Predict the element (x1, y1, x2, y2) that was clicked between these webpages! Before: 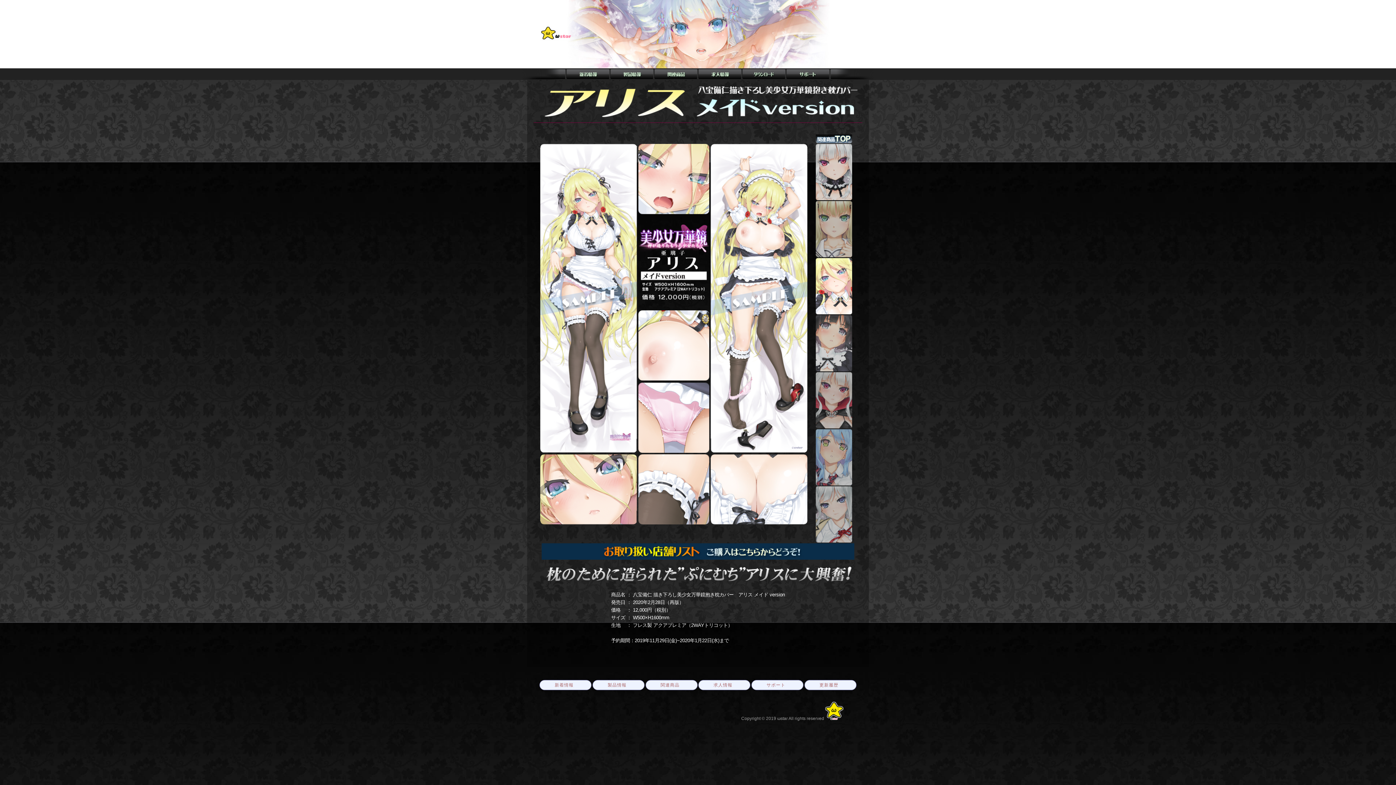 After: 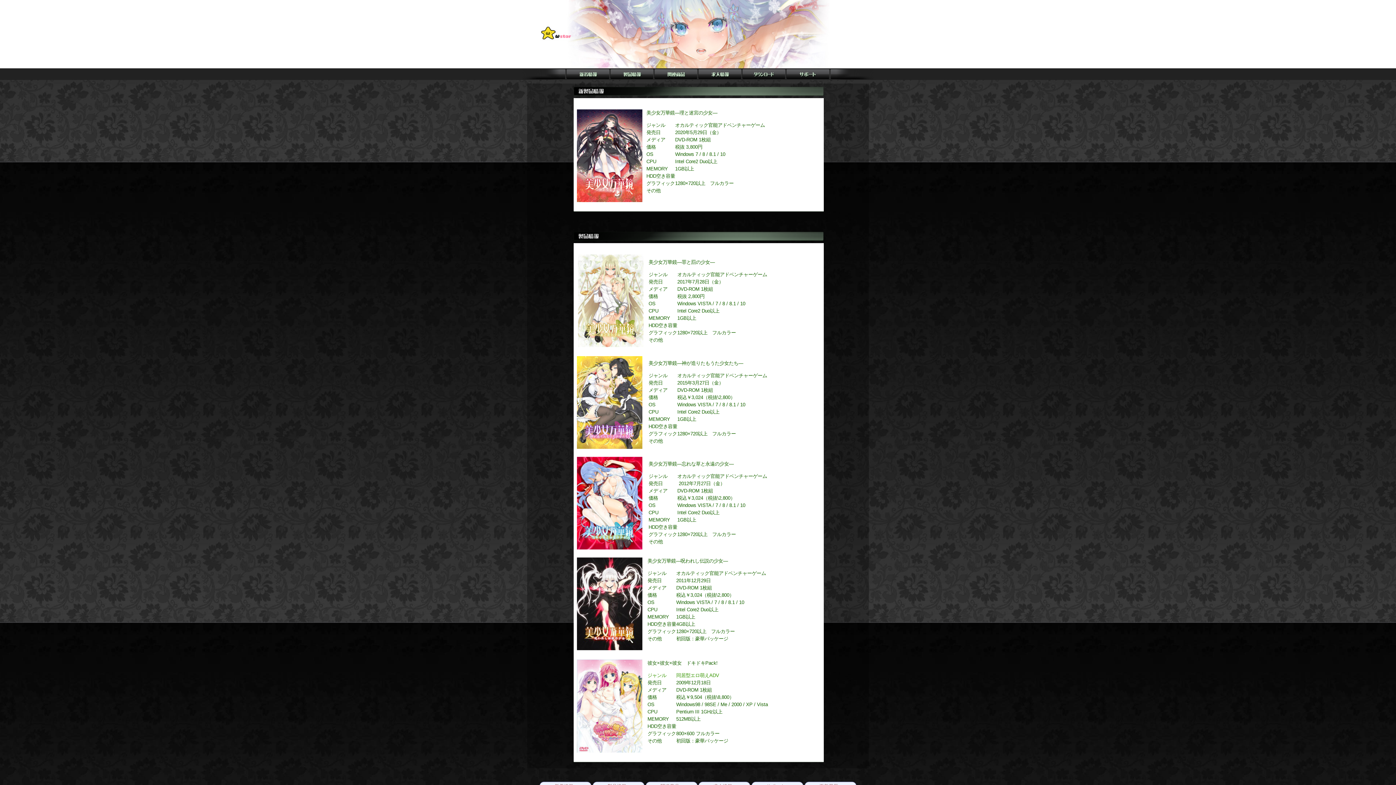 Action: bbox: (607, 682, 626, 687) label: 製品情報